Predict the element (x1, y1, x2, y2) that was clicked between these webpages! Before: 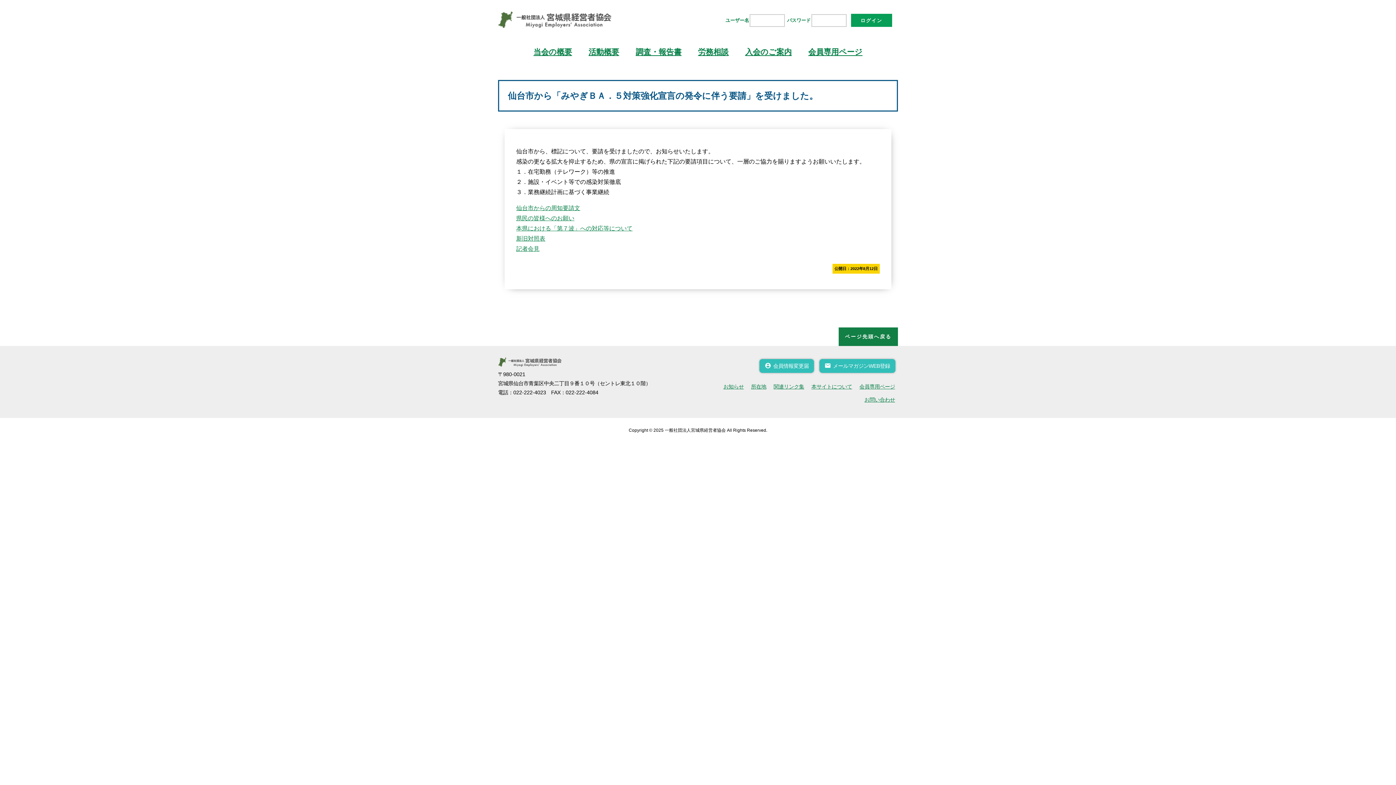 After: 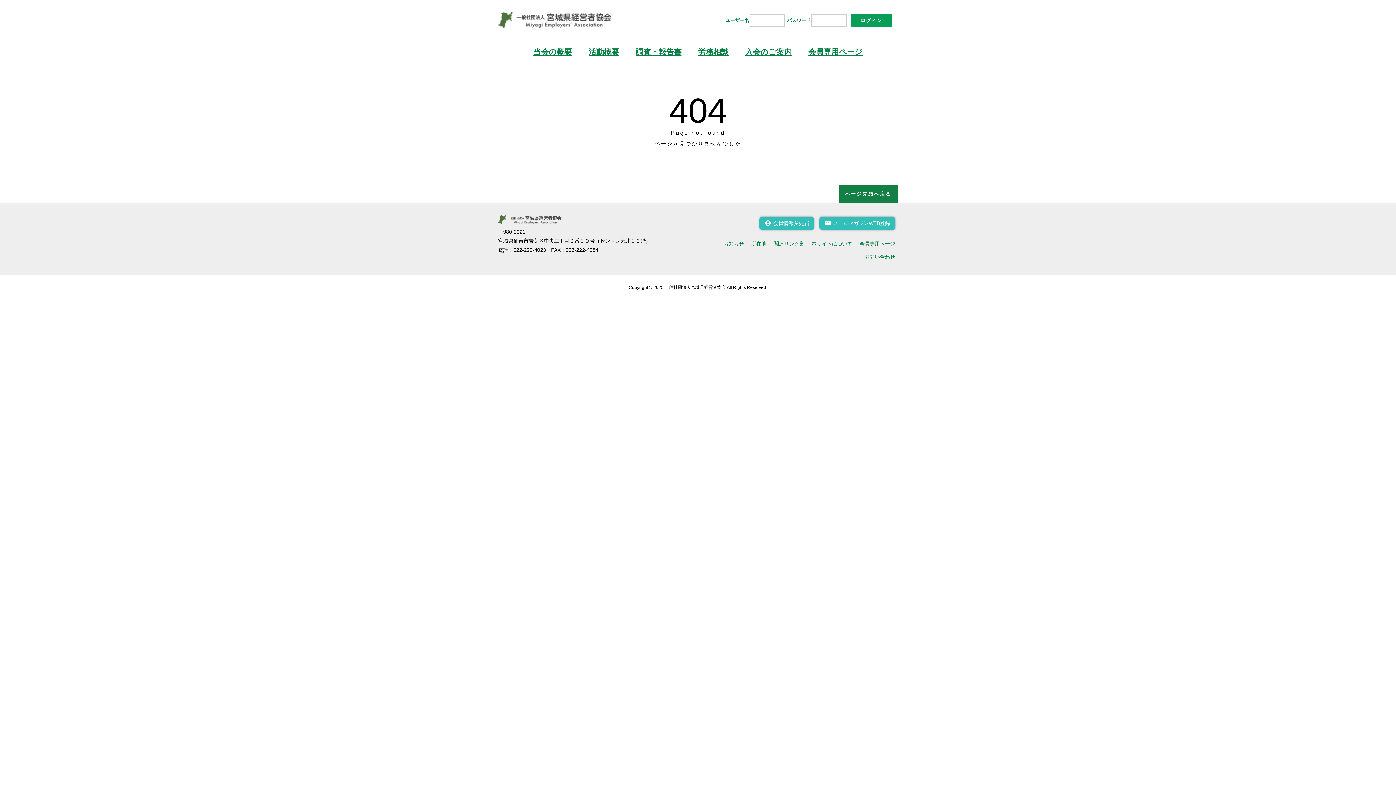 Action: bbox: (516, 225, 632, 231) label: 本県における「第７波」への対応等について